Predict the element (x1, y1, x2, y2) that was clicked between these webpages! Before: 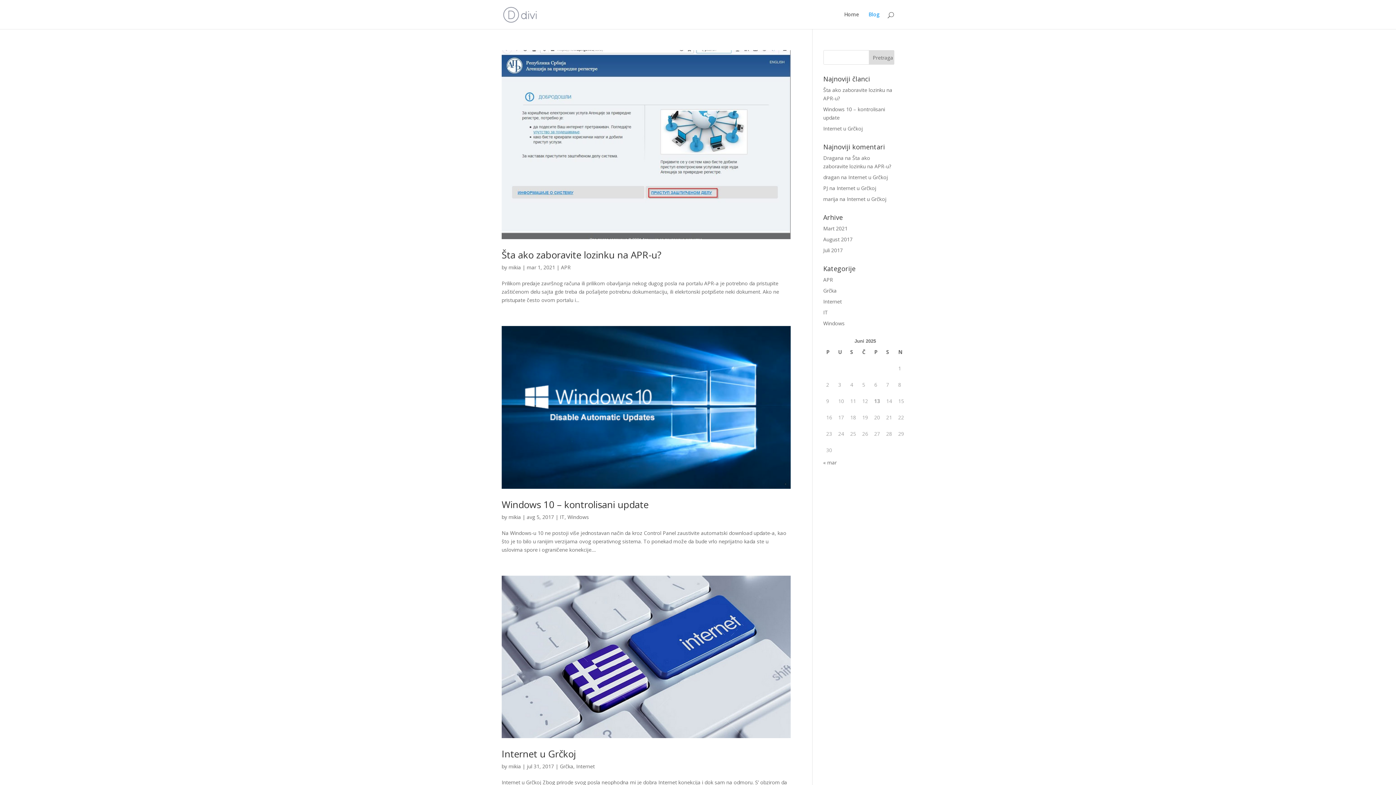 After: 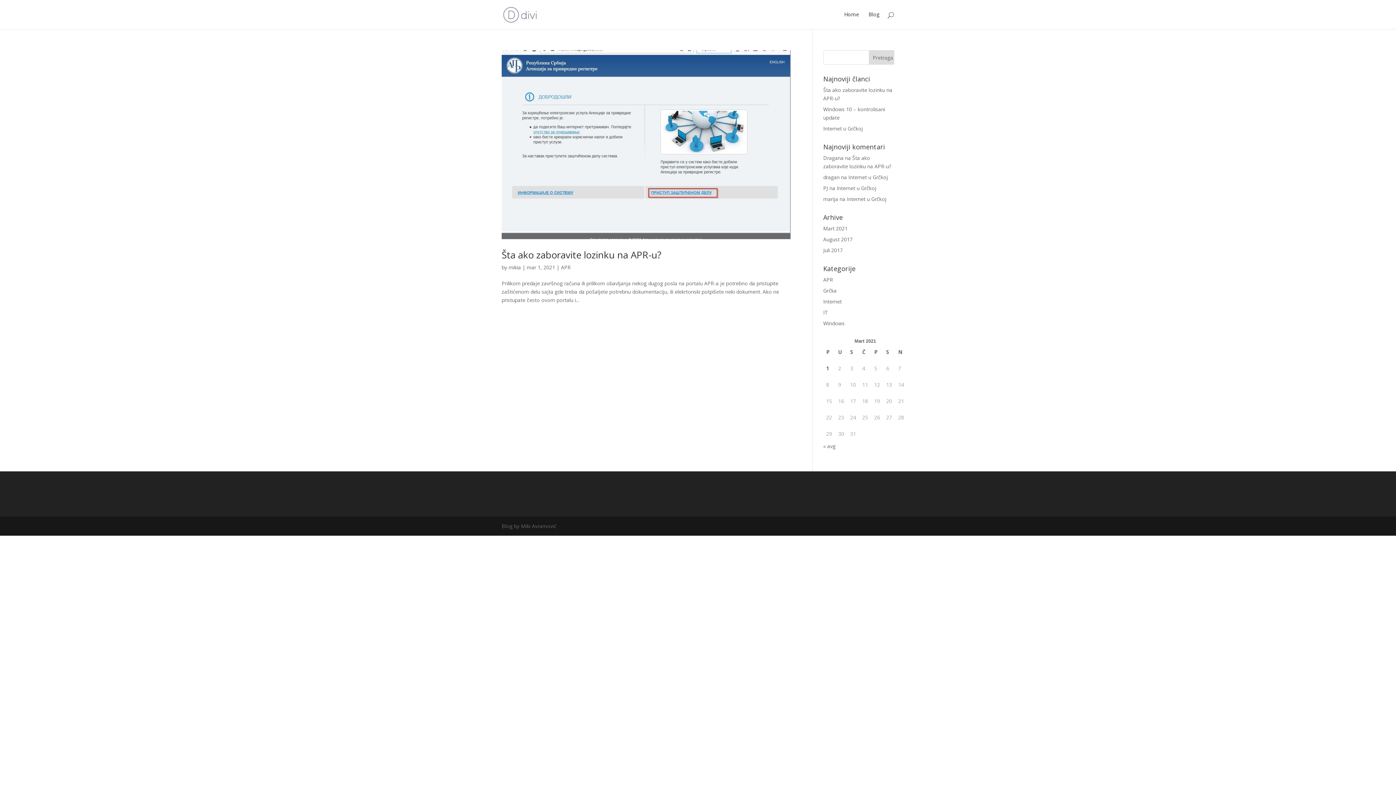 Action: bbox: (823, 459, 836, 466) label: « mar